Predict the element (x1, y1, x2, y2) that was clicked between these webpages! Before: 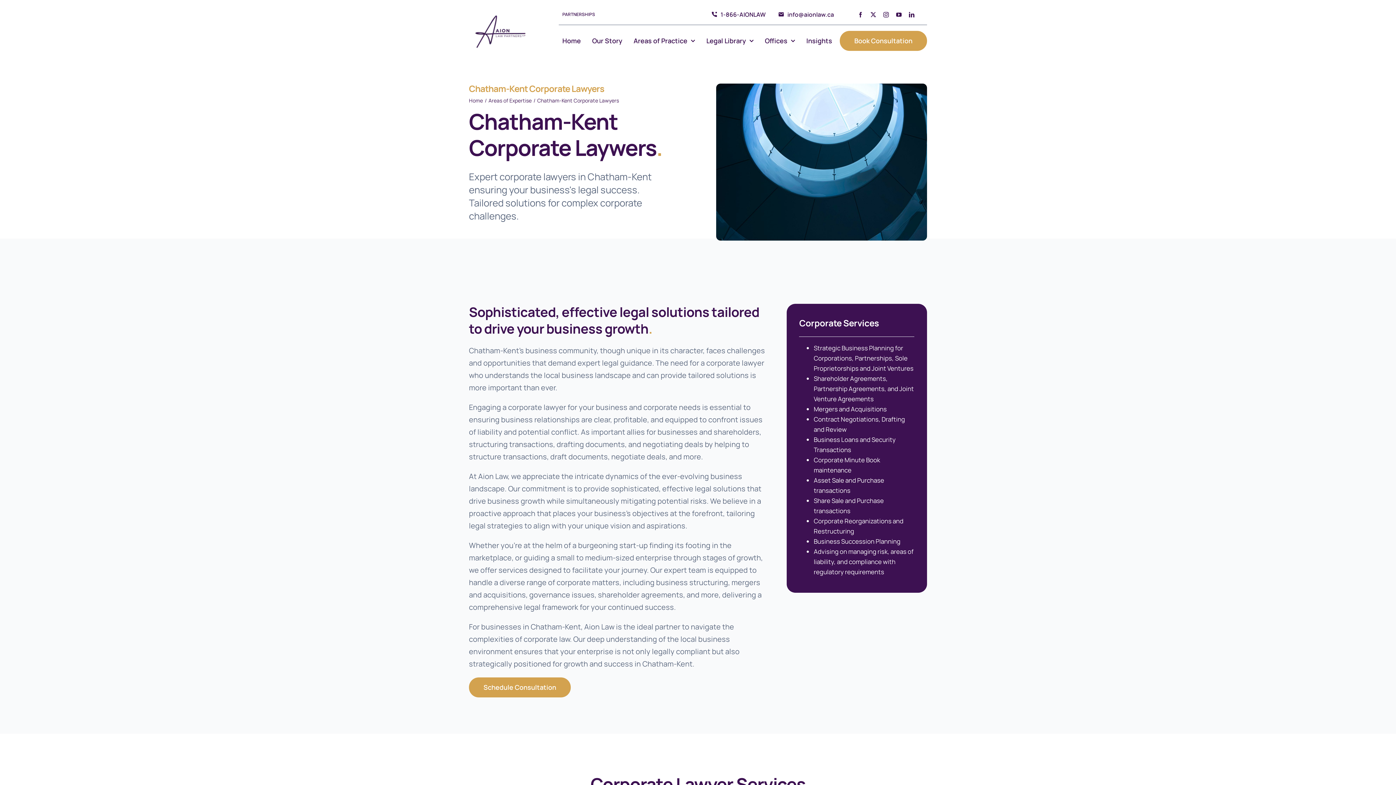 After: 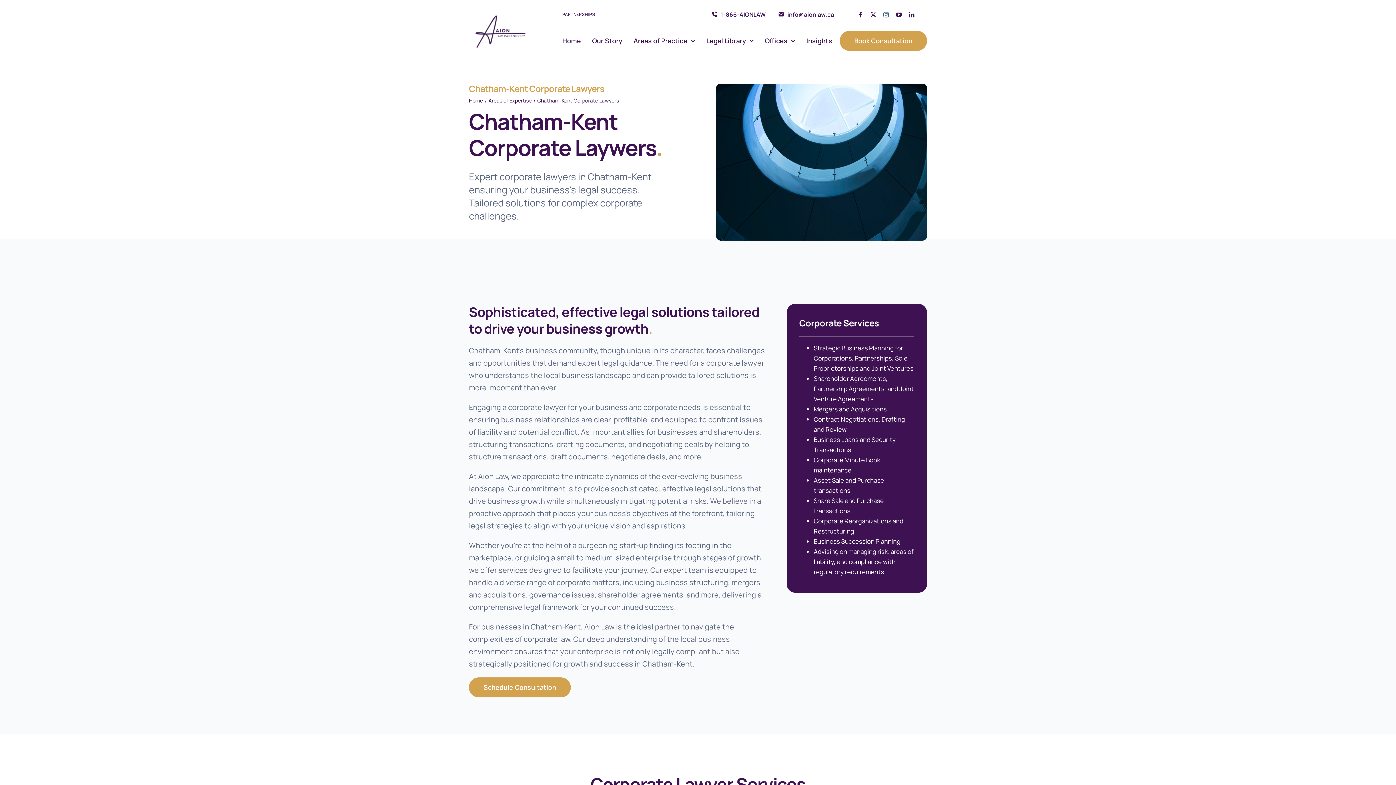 Action: label: instagram bbox: (883, 12, 889, 17)